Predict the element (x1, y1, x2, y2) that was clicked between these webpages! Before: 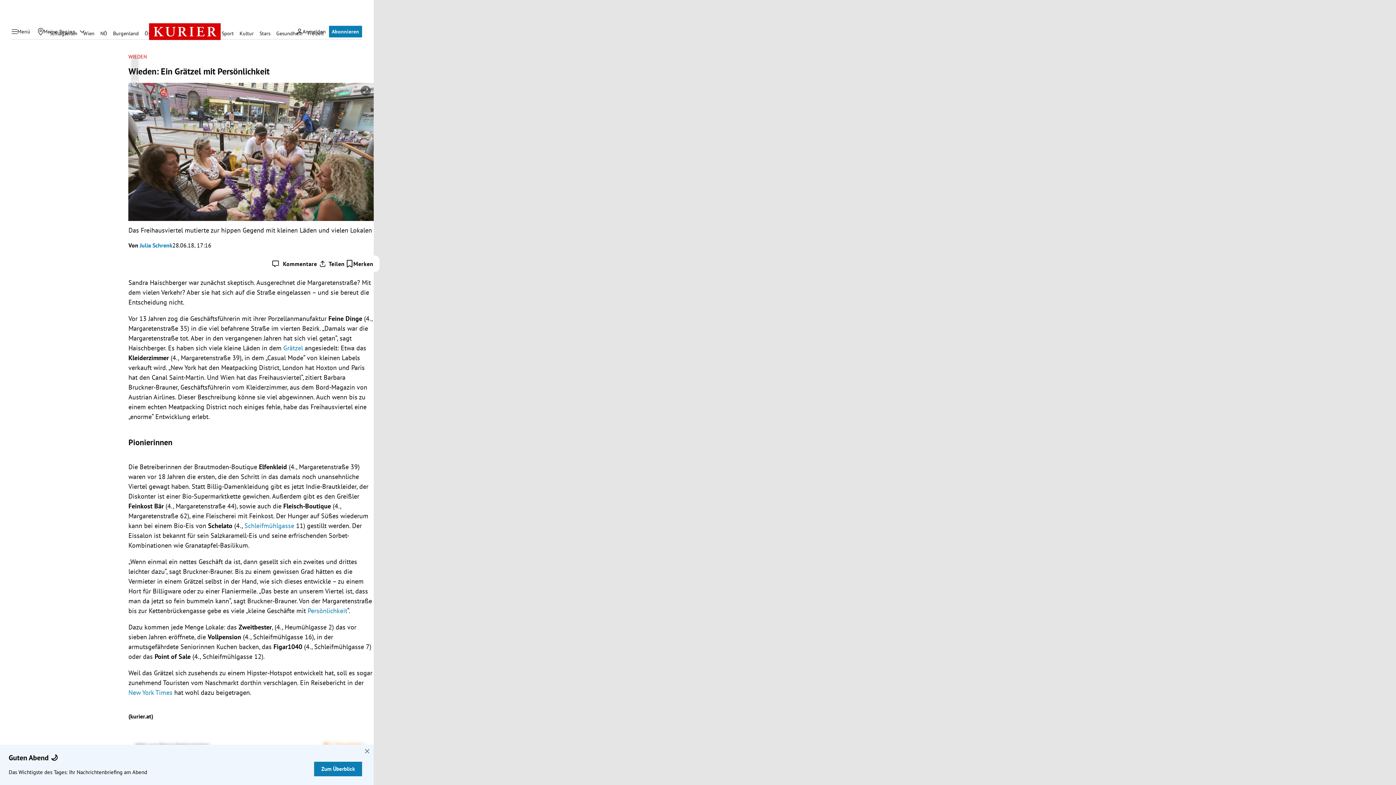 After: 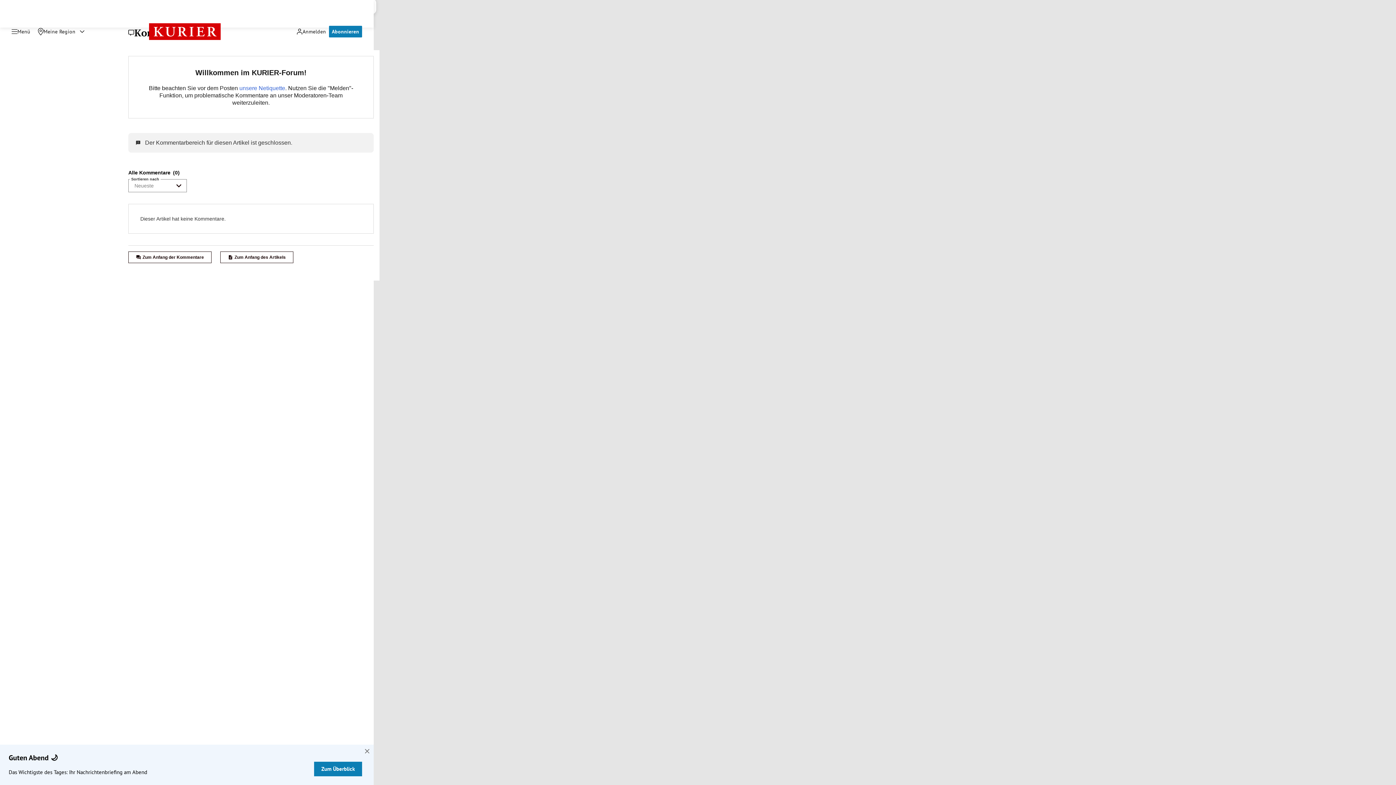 Action: label: Kommentare bbox: (272, 260, 317, 267)